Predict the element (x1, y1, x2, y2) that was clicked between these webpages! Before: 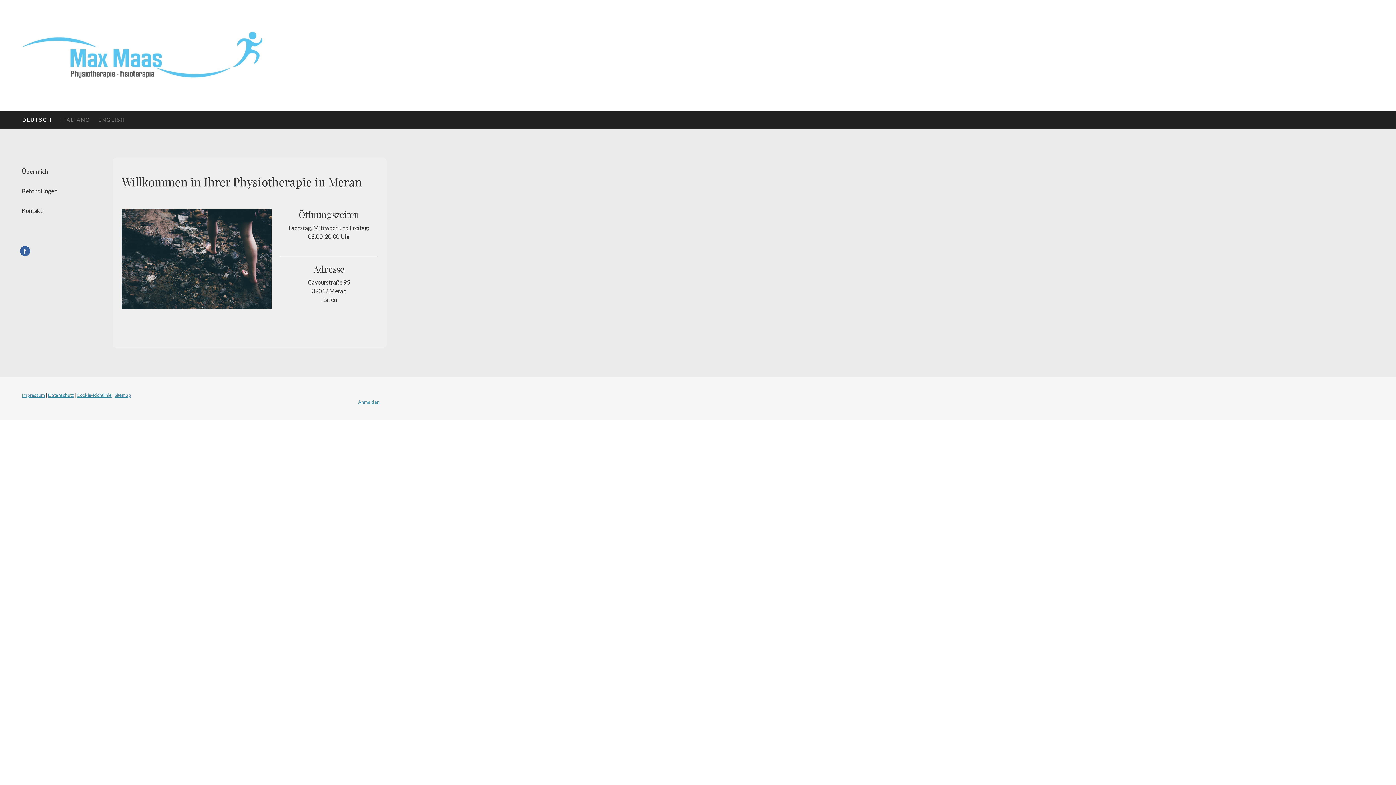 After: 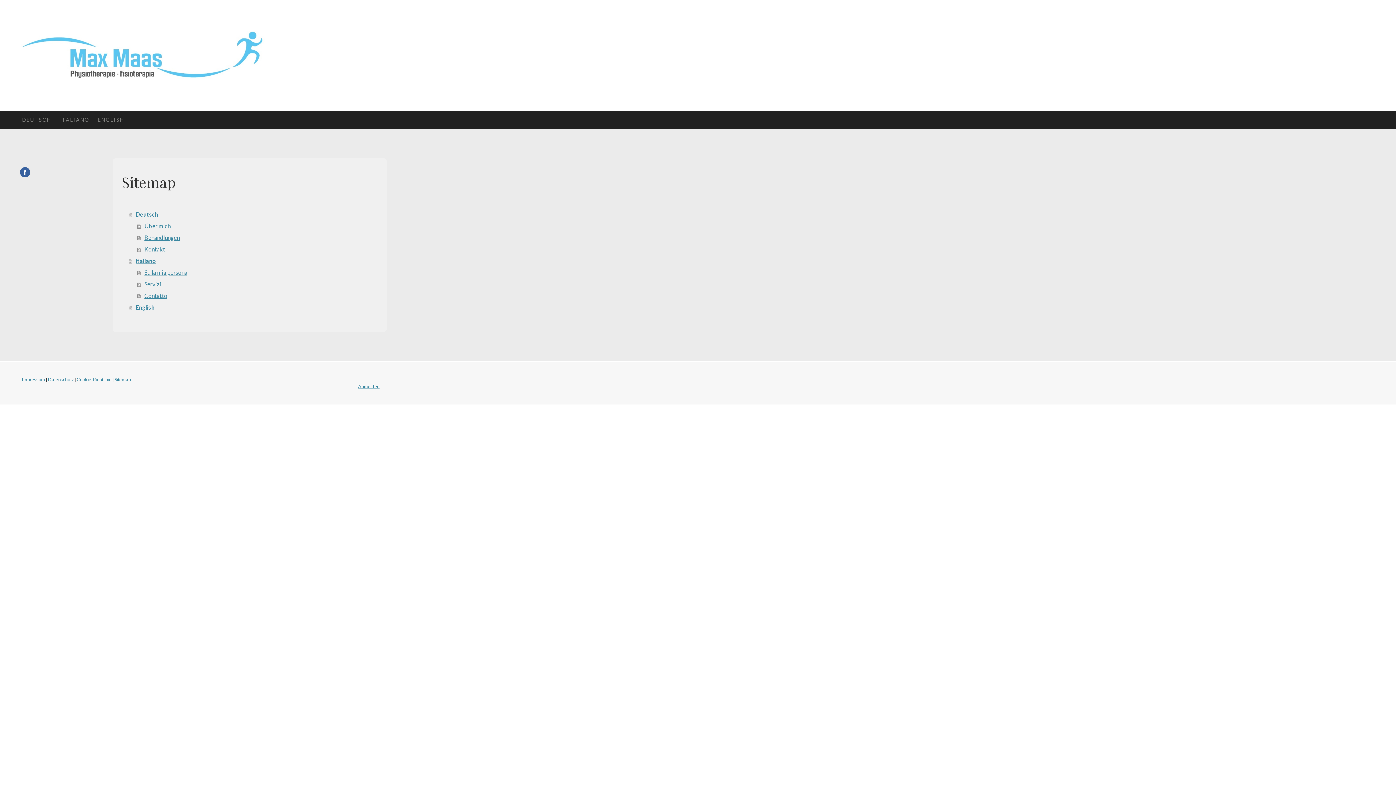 Action: bbox: (114, 392, 130, 398) label: Sitemap